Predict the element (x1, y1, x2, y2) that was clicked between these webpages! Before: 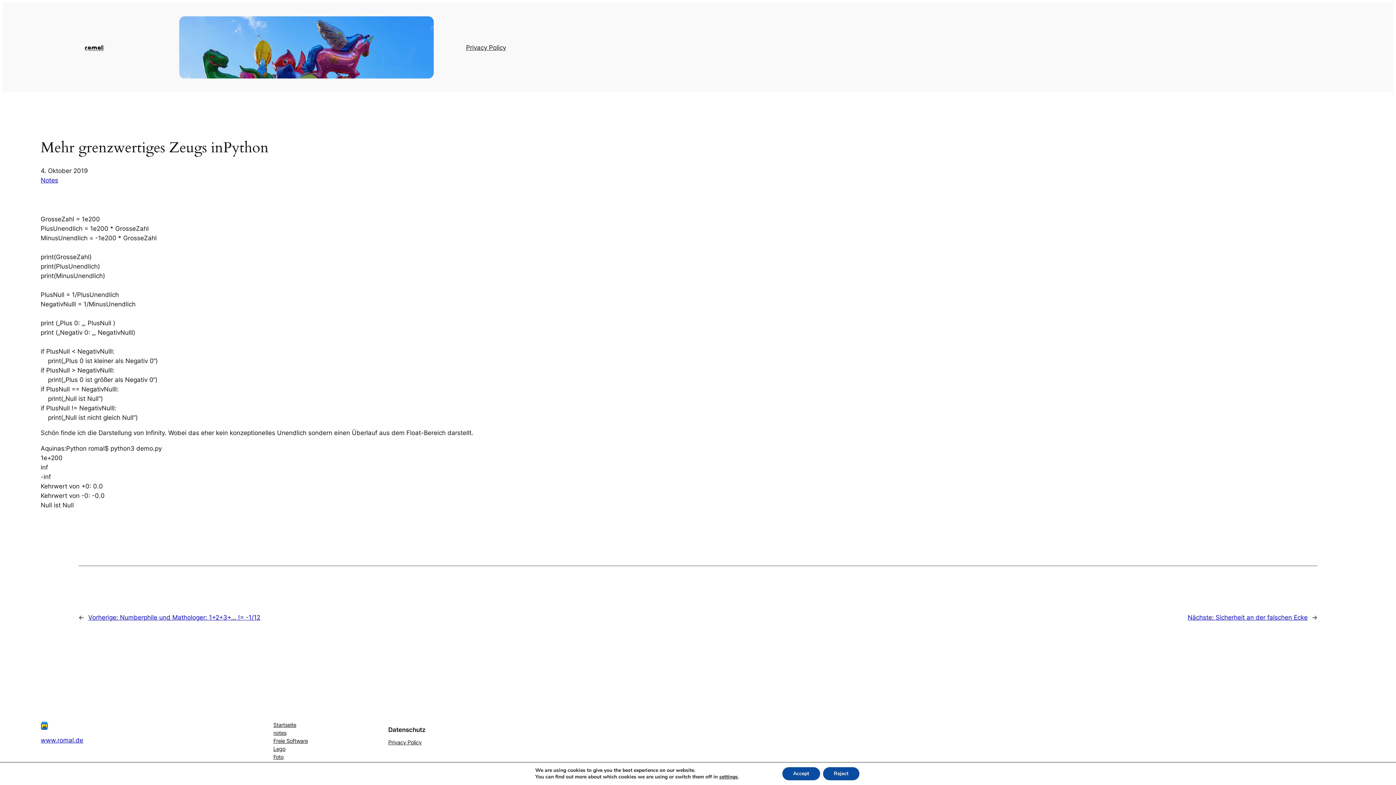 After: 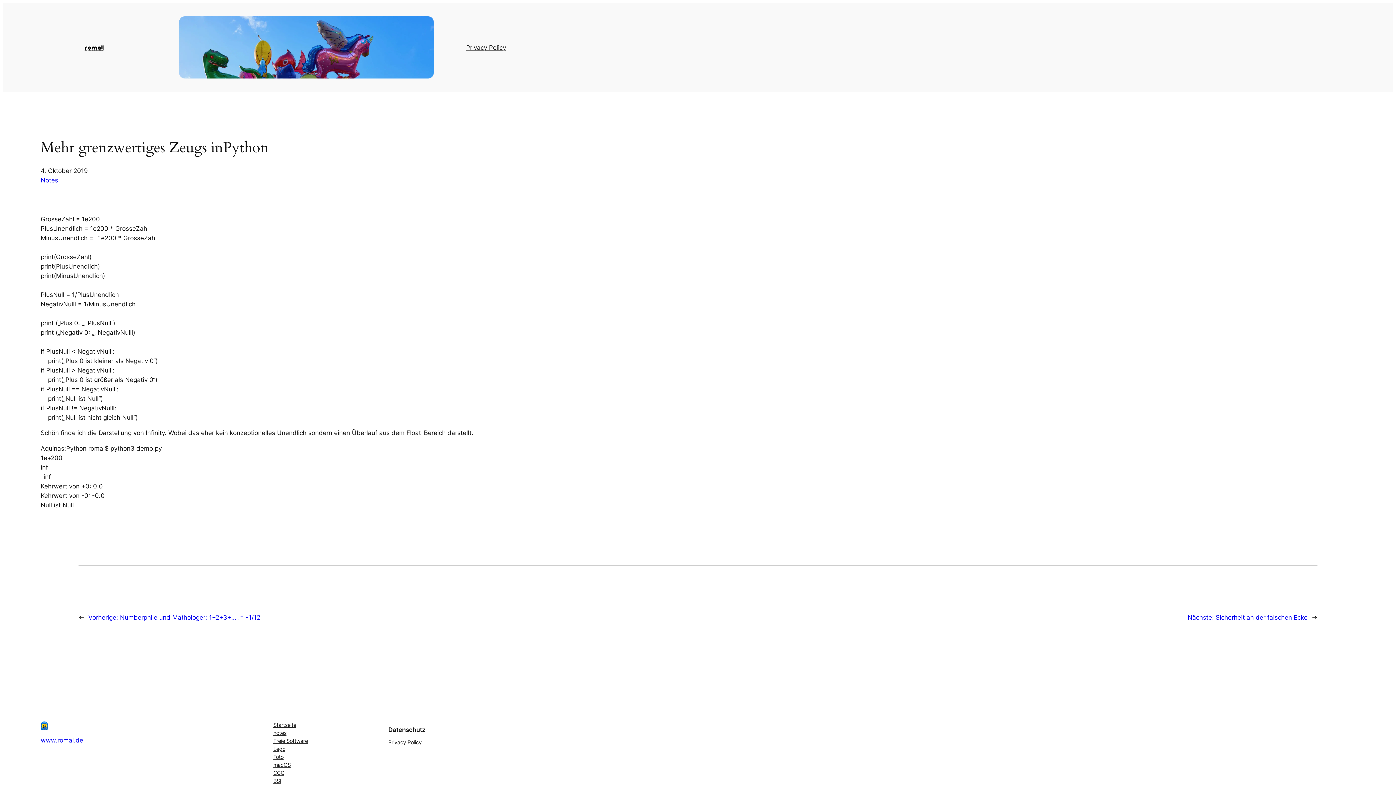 Action: bbox: (823, 767, 859, 780) label: Reject